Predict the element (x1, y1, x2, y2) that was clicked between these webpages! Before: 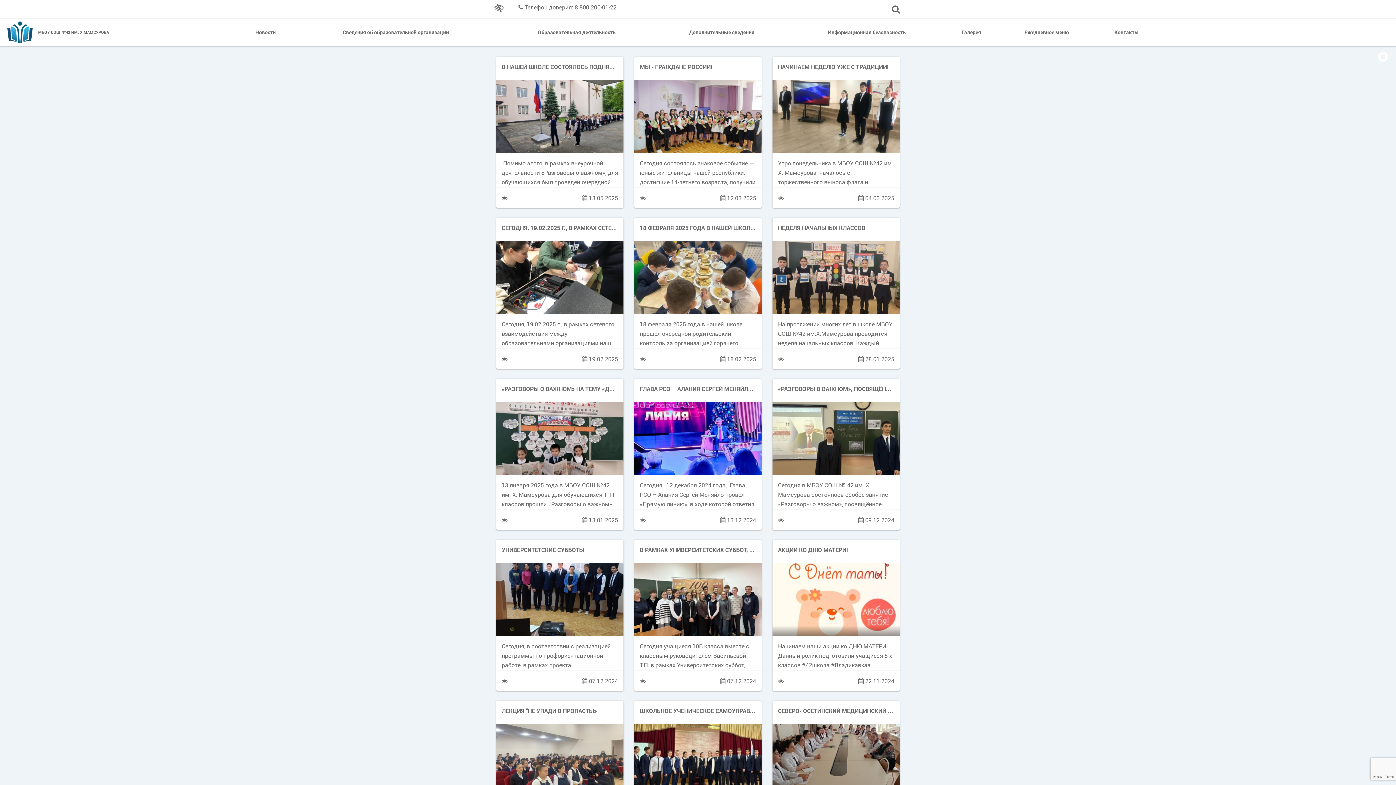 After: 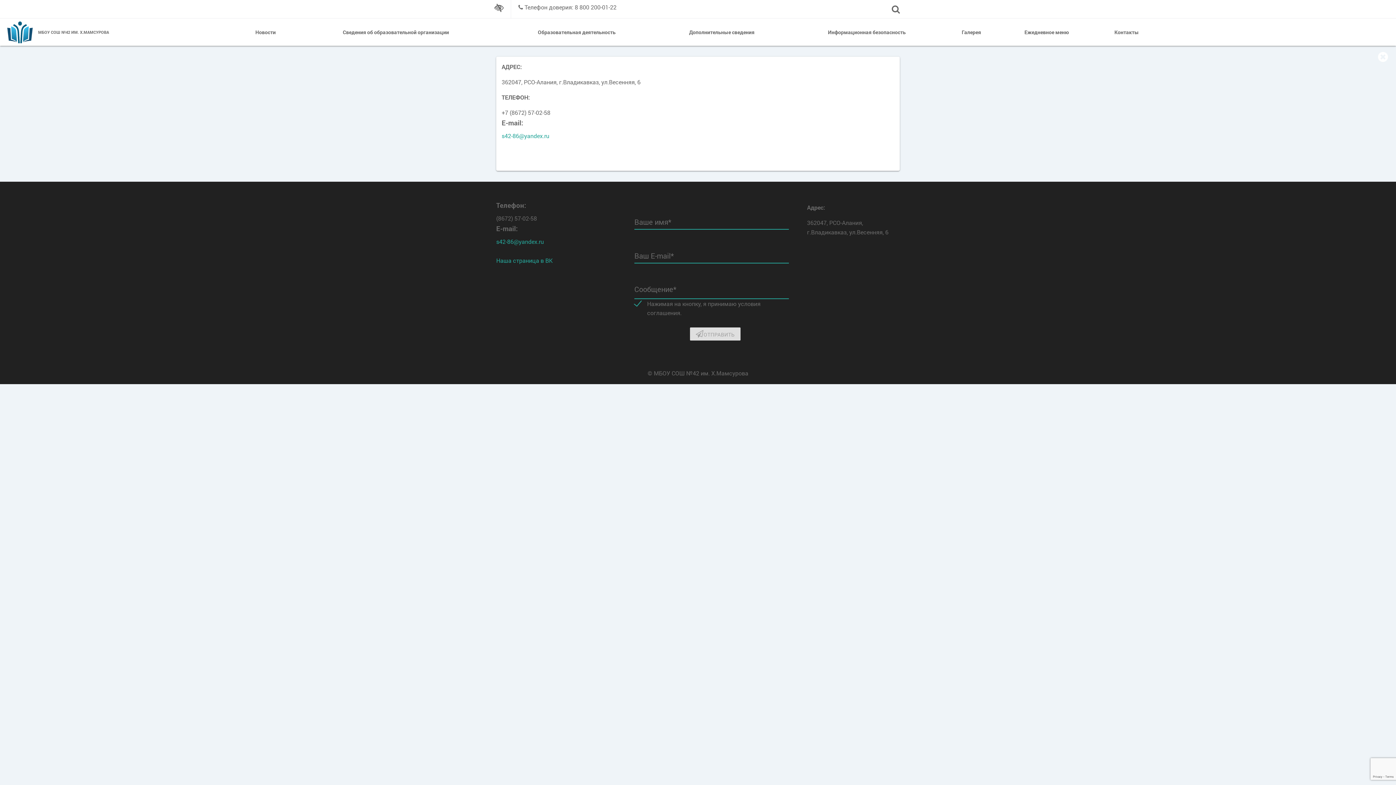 Action: label: Контакты bbox: (1095, 18, 1158, 45)